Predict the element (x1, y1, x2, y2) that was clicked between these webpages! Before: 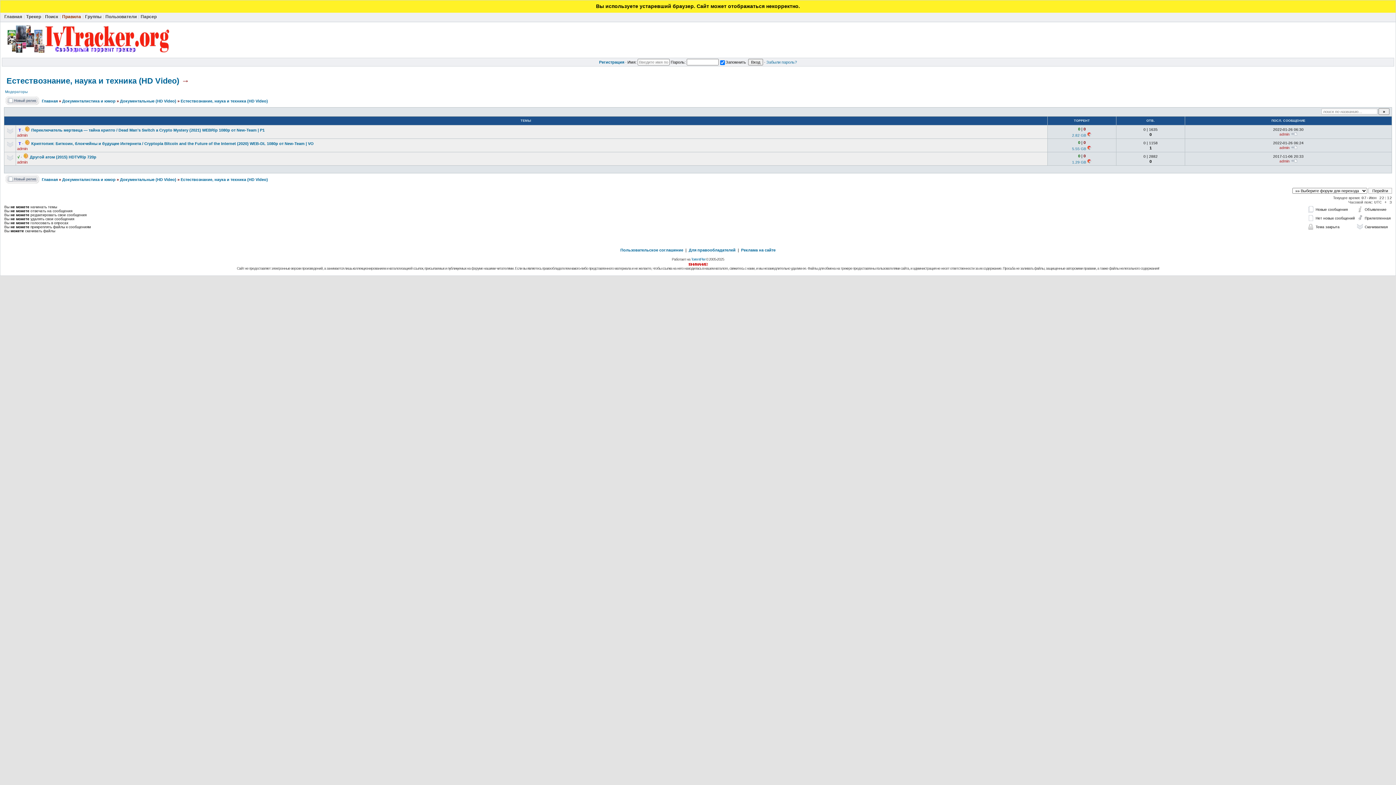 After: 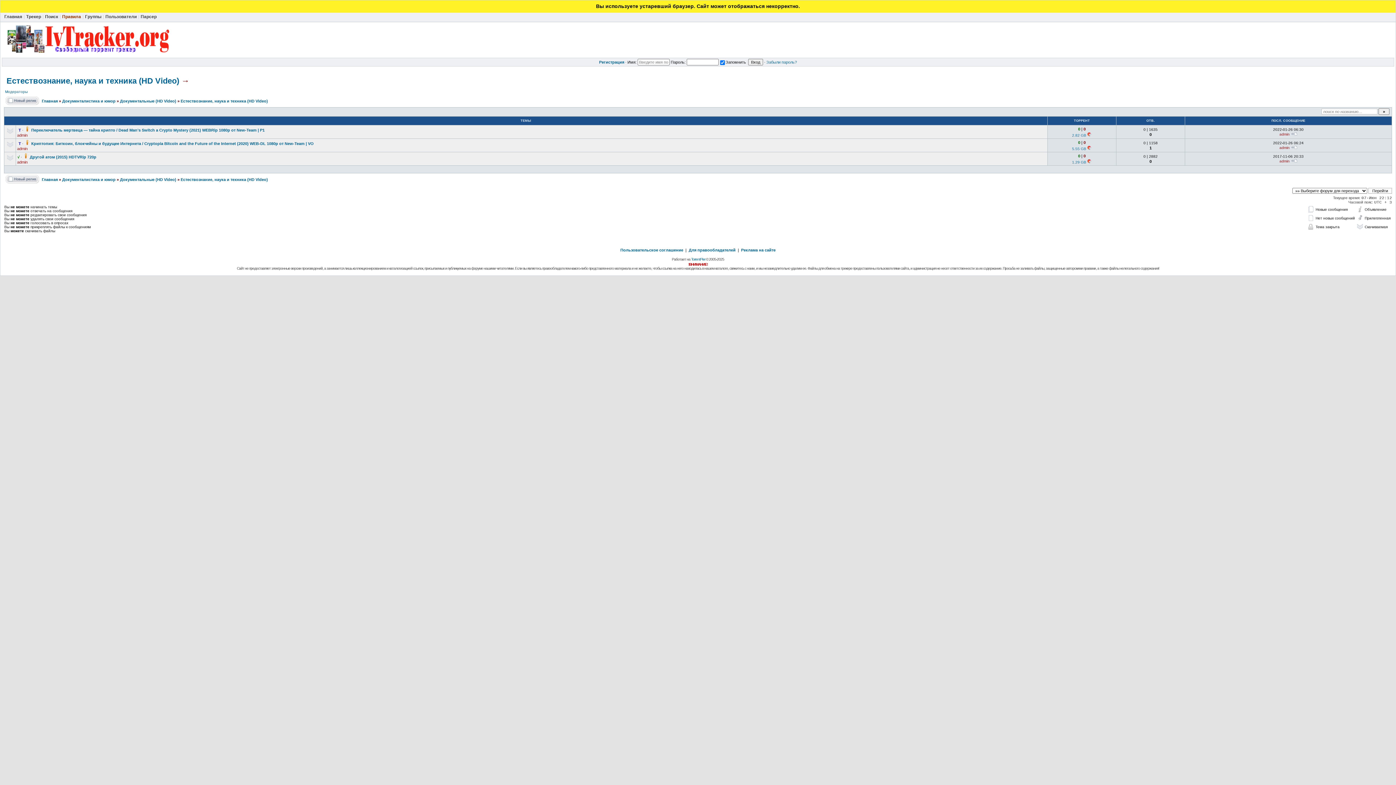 Action: bbox: (1087, 160, 1092, 164)